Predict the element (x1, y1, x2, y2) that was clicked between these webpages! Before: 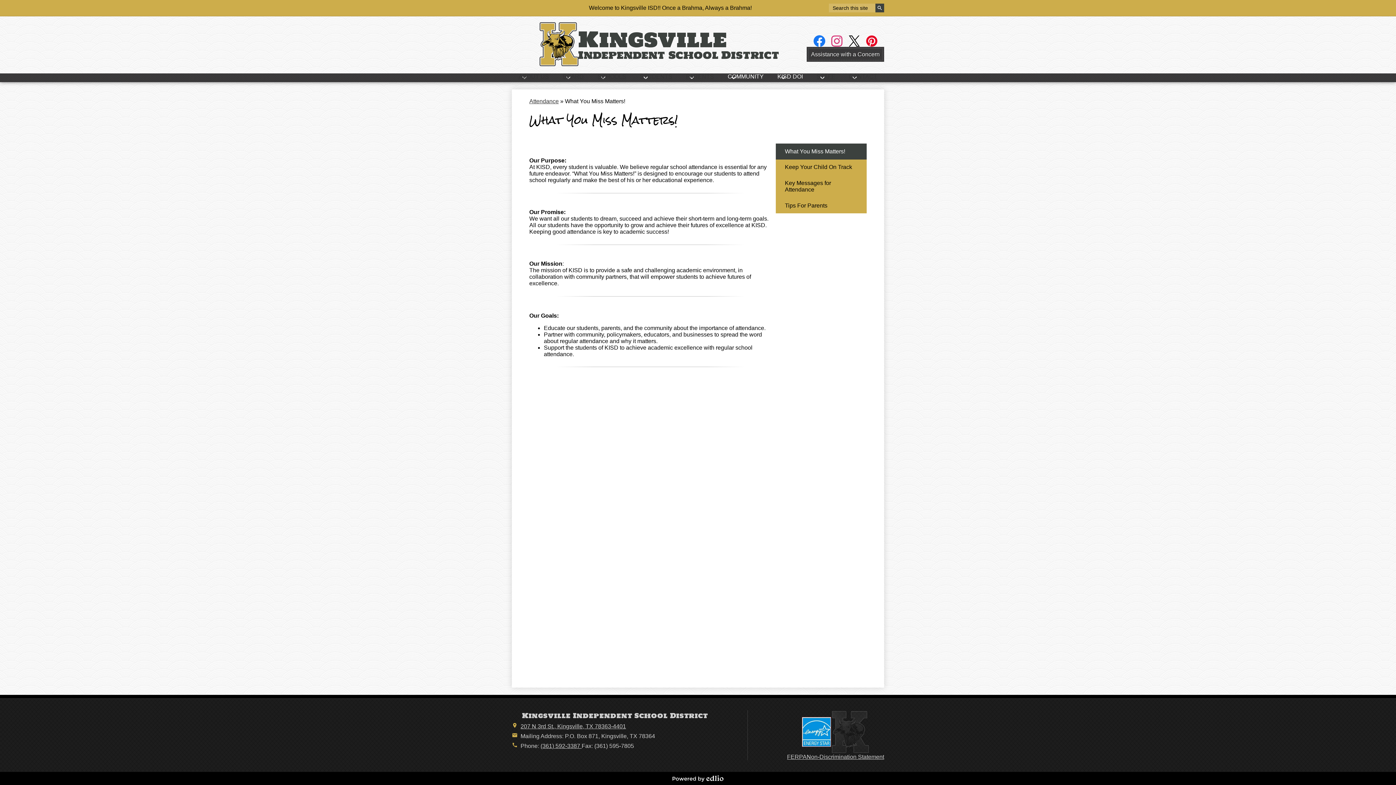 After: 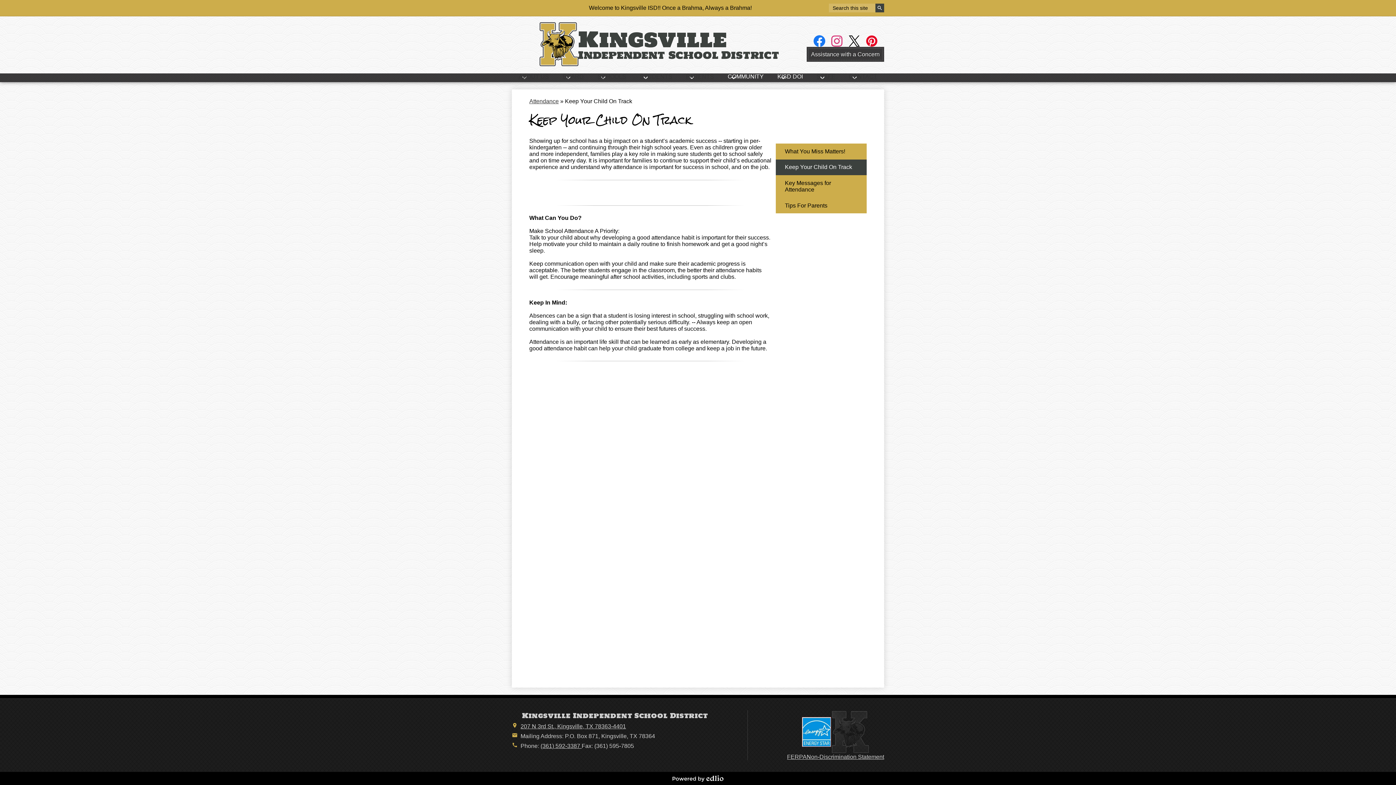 Action: bbox: (776, 159, 866, 175) label: Keep Your Child On Track